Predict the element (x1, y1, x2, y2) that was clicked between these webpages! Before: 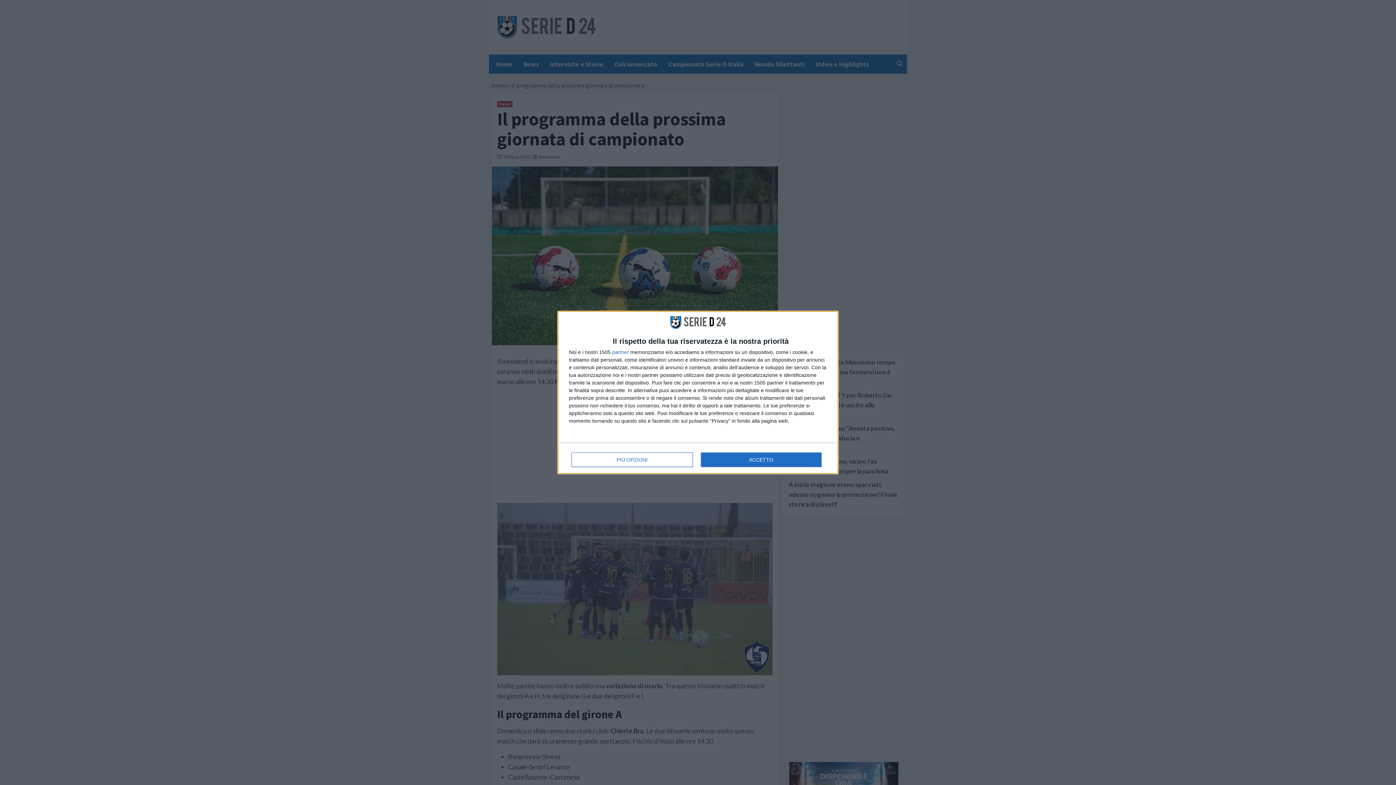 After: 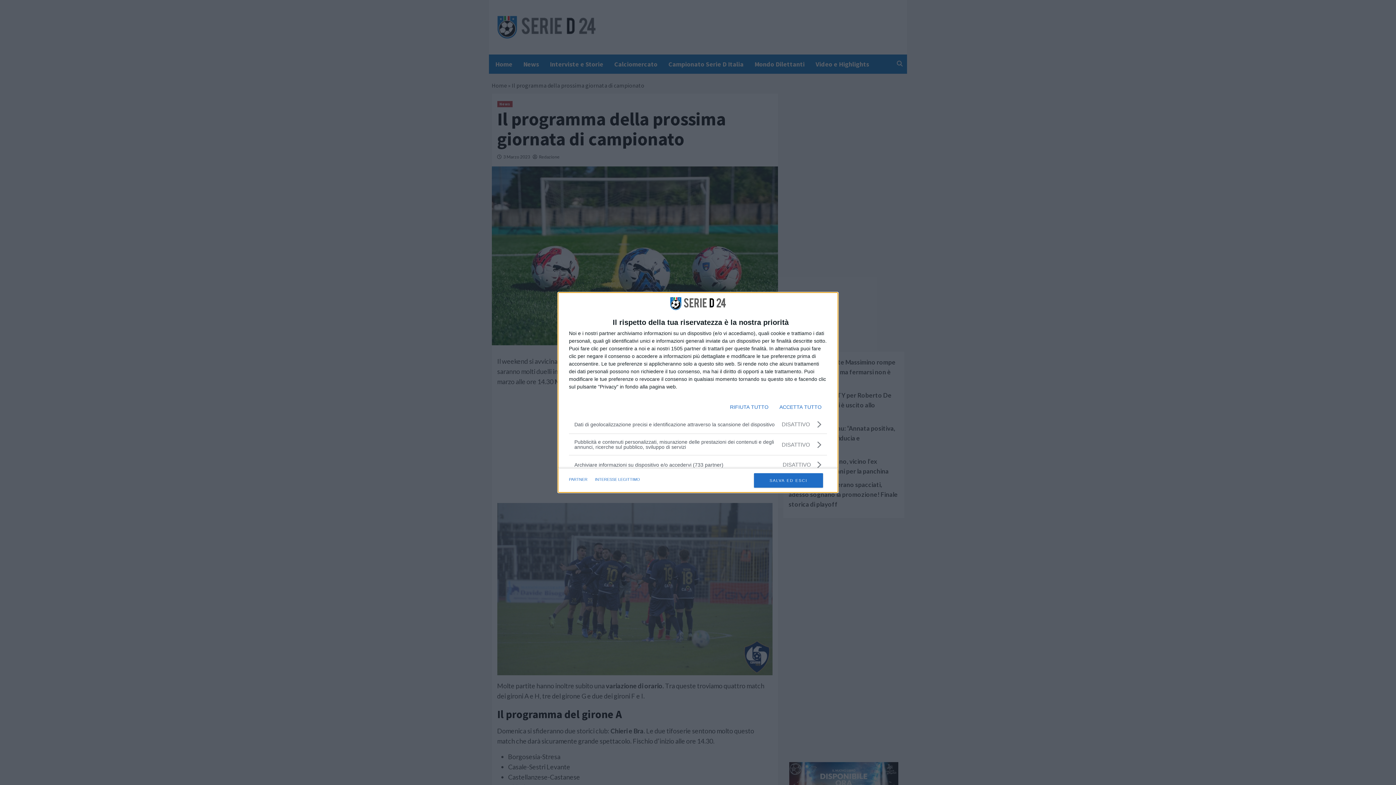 Action: label: PIÙ OPZIONI bbox: (571, 452, 692, 467)